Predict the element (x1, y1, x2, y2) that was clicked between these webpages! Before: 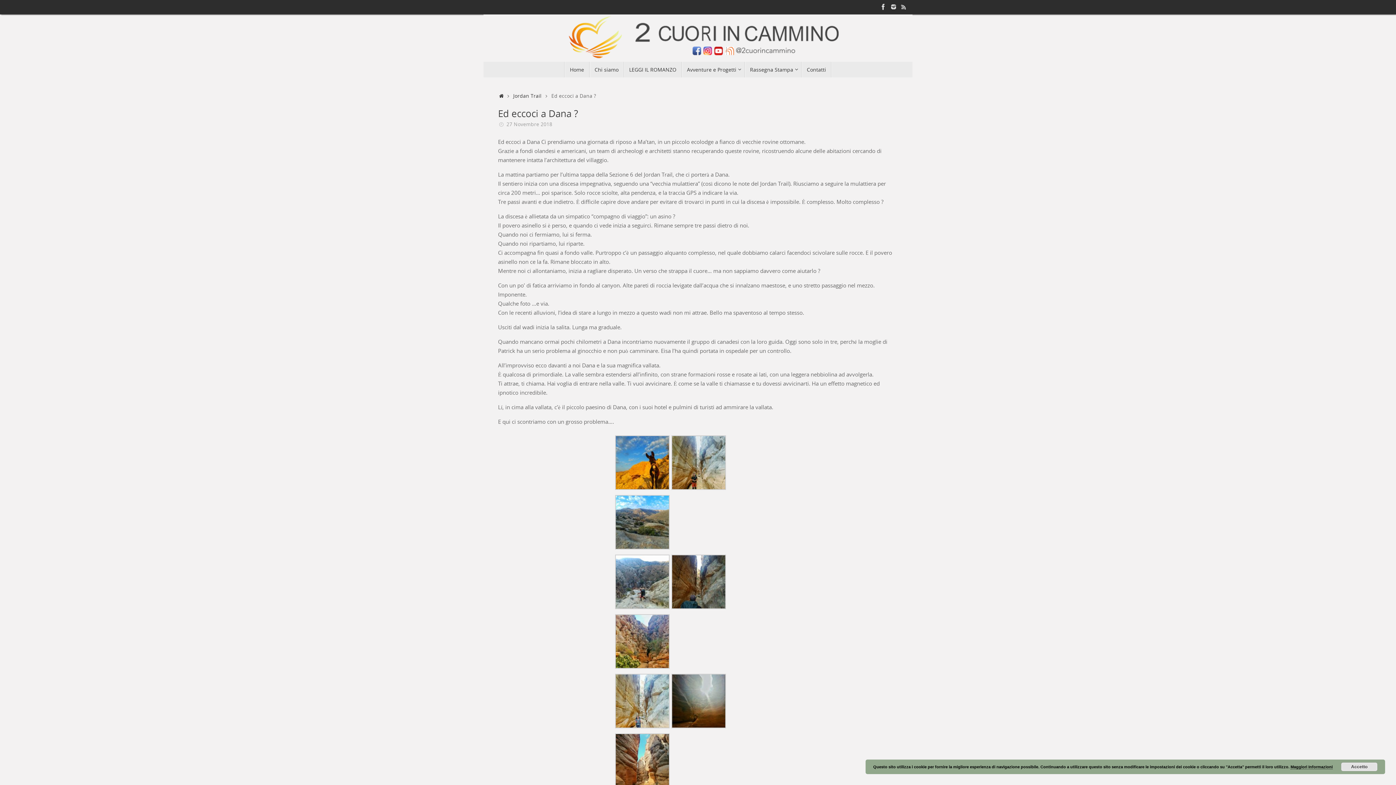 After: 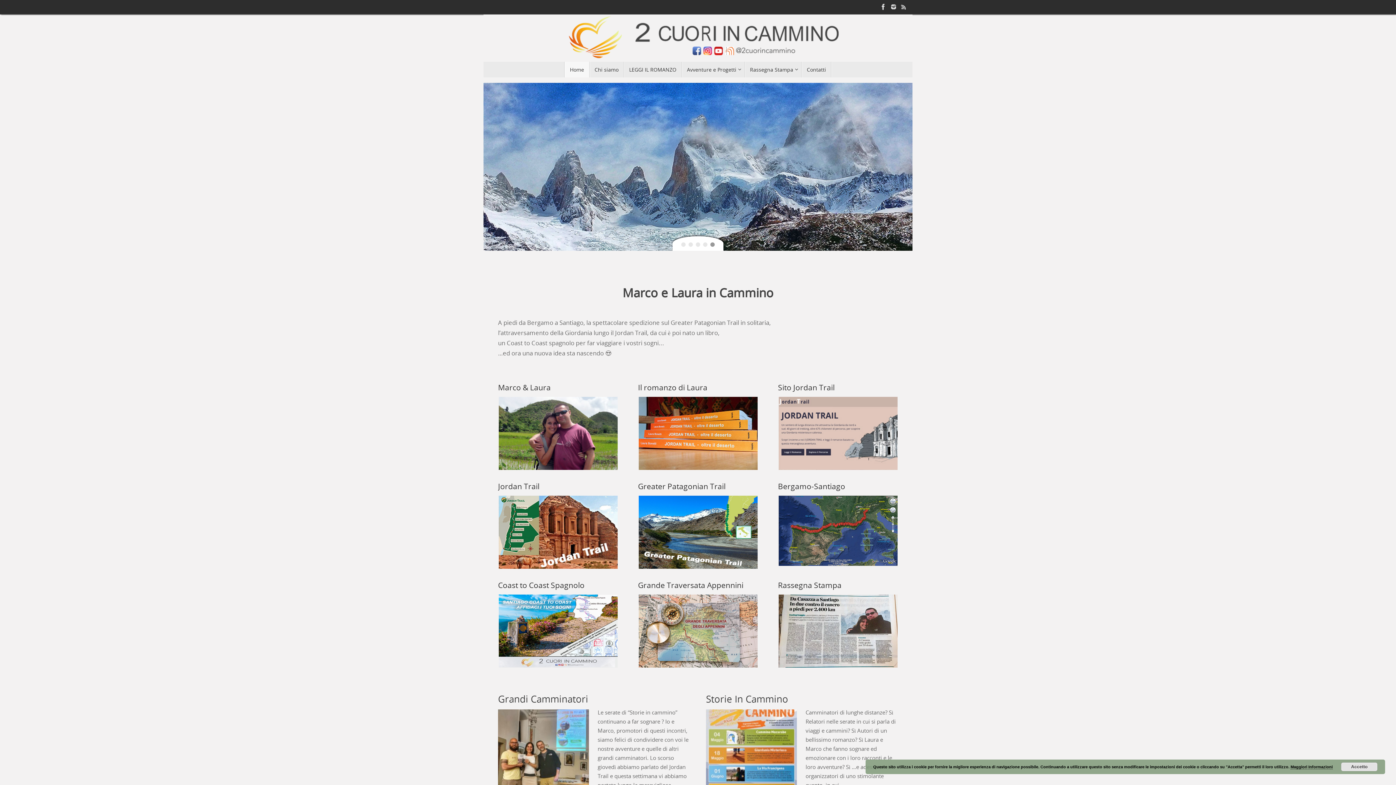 Action: bbox: (498, 92, 505, 99) label: Home